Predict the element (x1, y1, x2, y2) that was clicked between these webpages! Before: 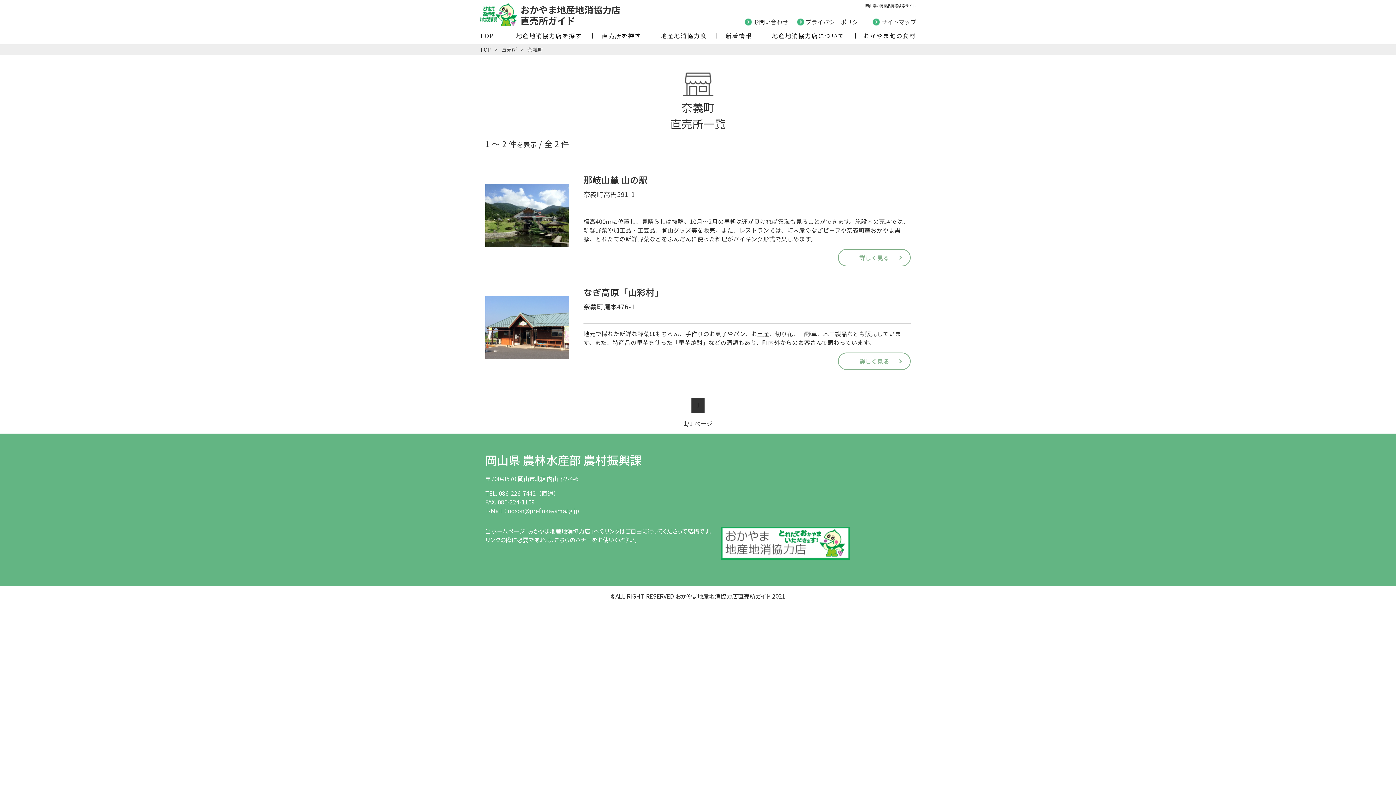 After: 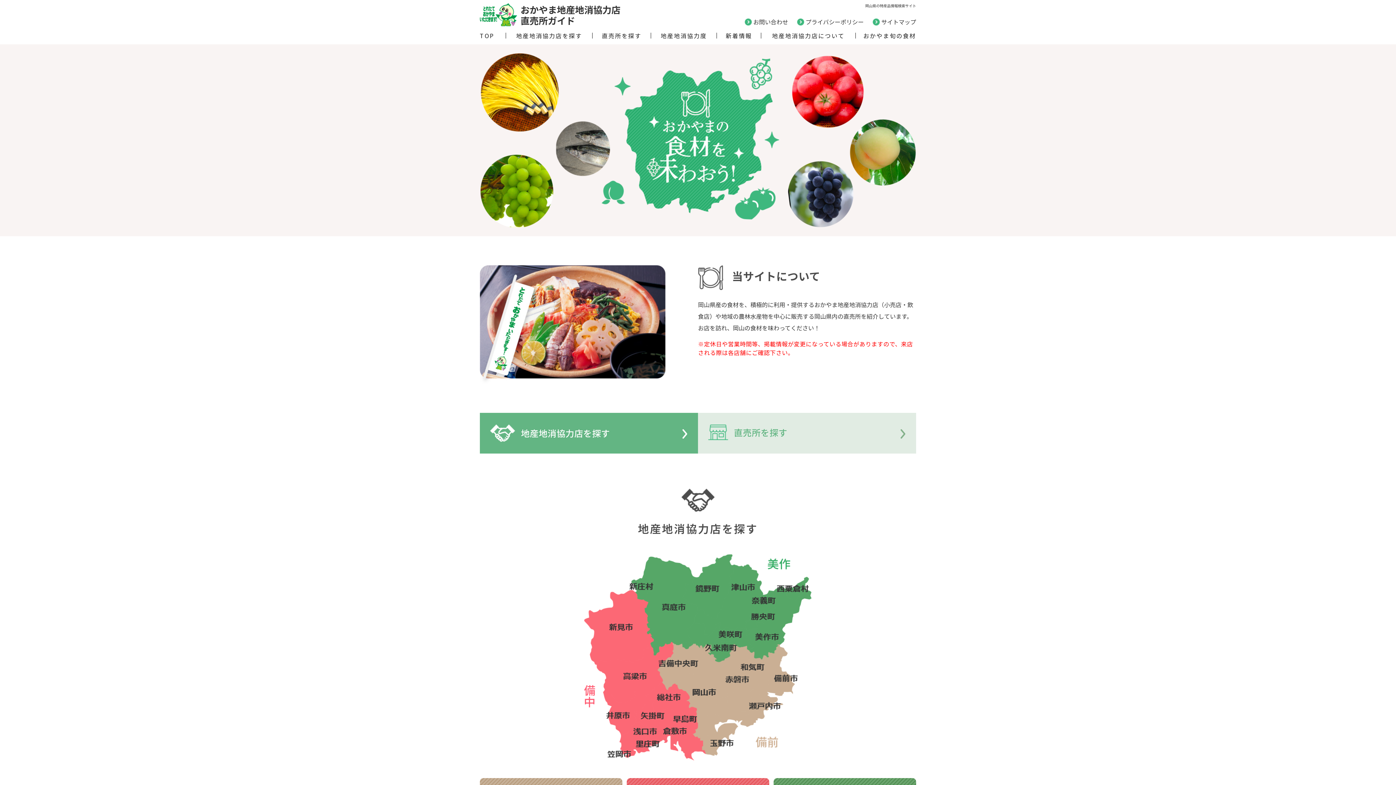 Action: label: おかやま地産地消協力店
直売所ガイド bbox: (480, 2, 698, 26)